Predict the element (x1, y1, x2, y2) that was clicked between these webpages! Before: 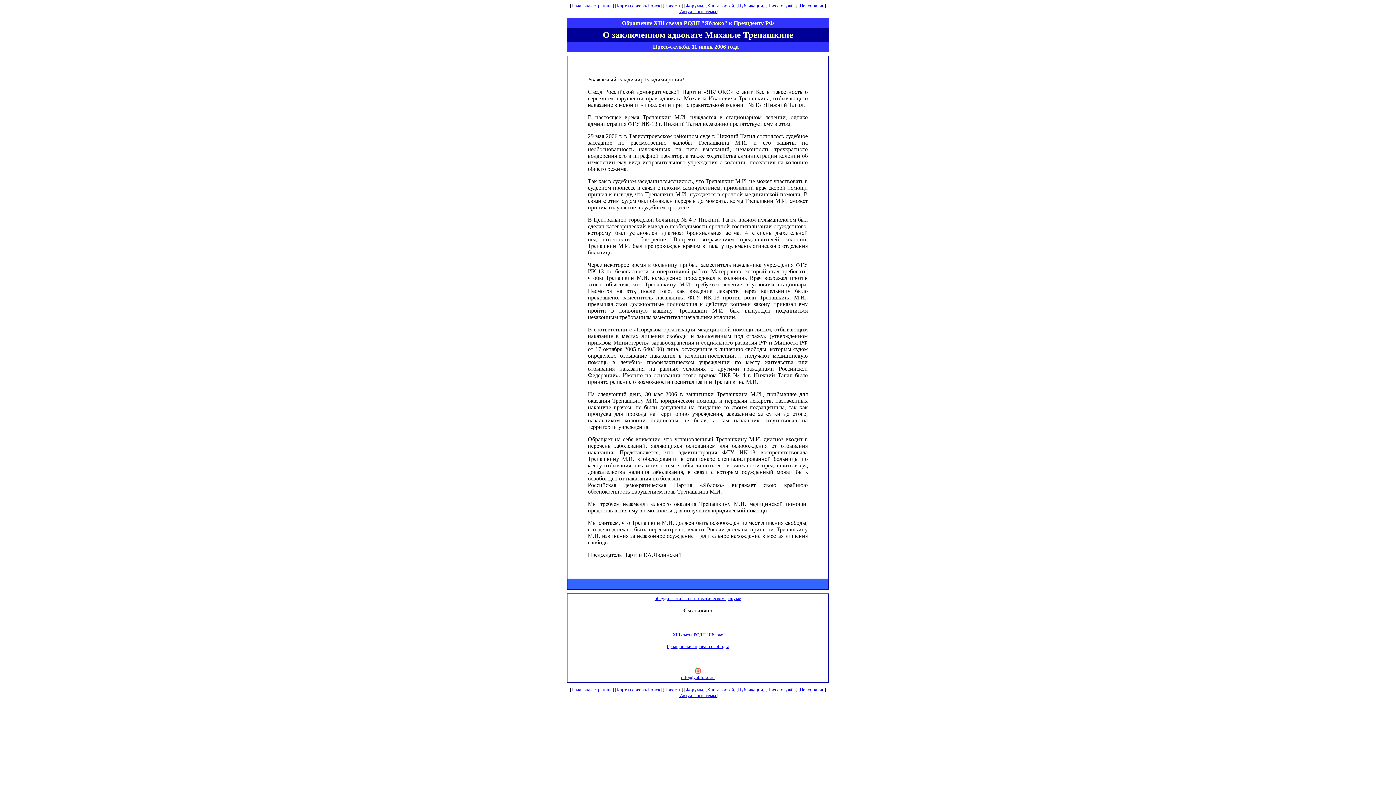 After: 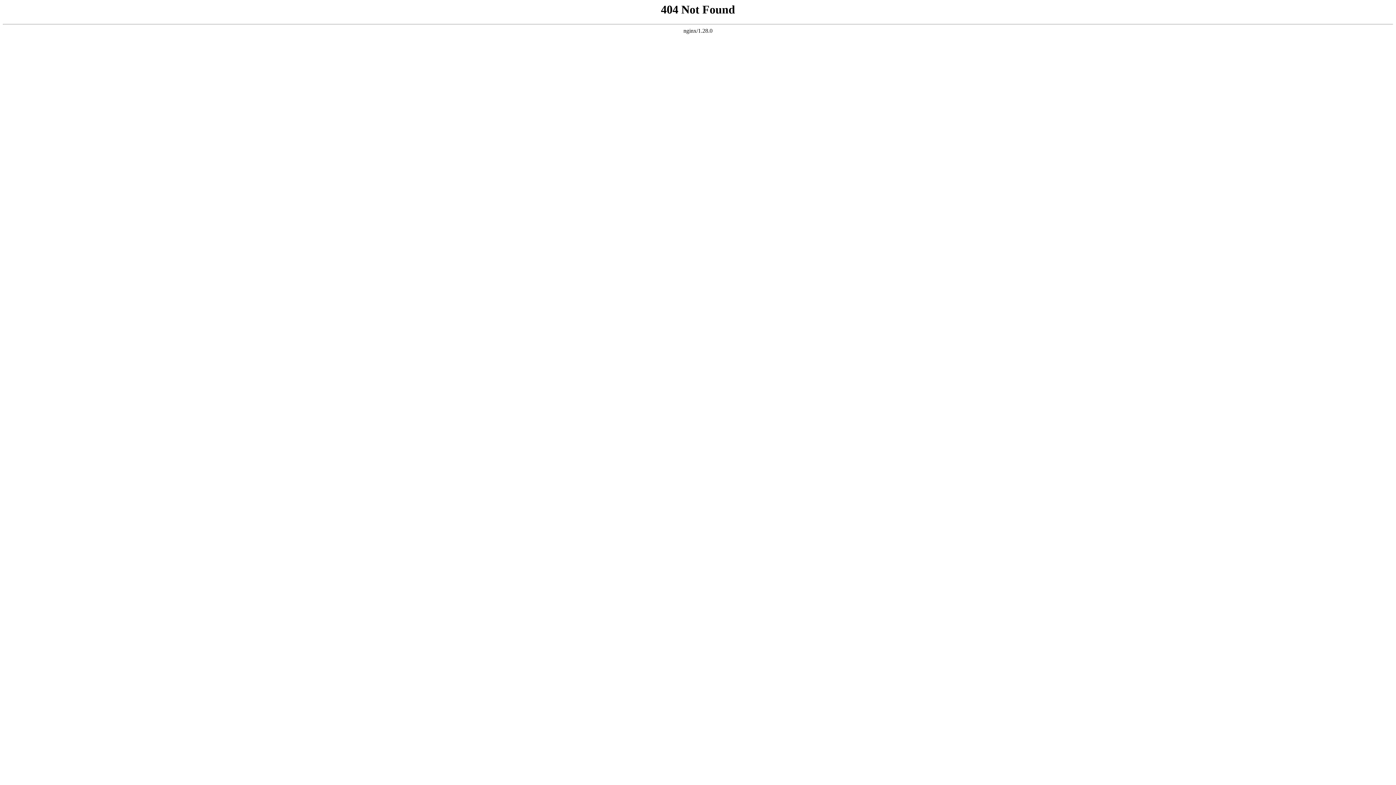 Action: label: Книга гостей bbox: (707, 687, 734, 692)